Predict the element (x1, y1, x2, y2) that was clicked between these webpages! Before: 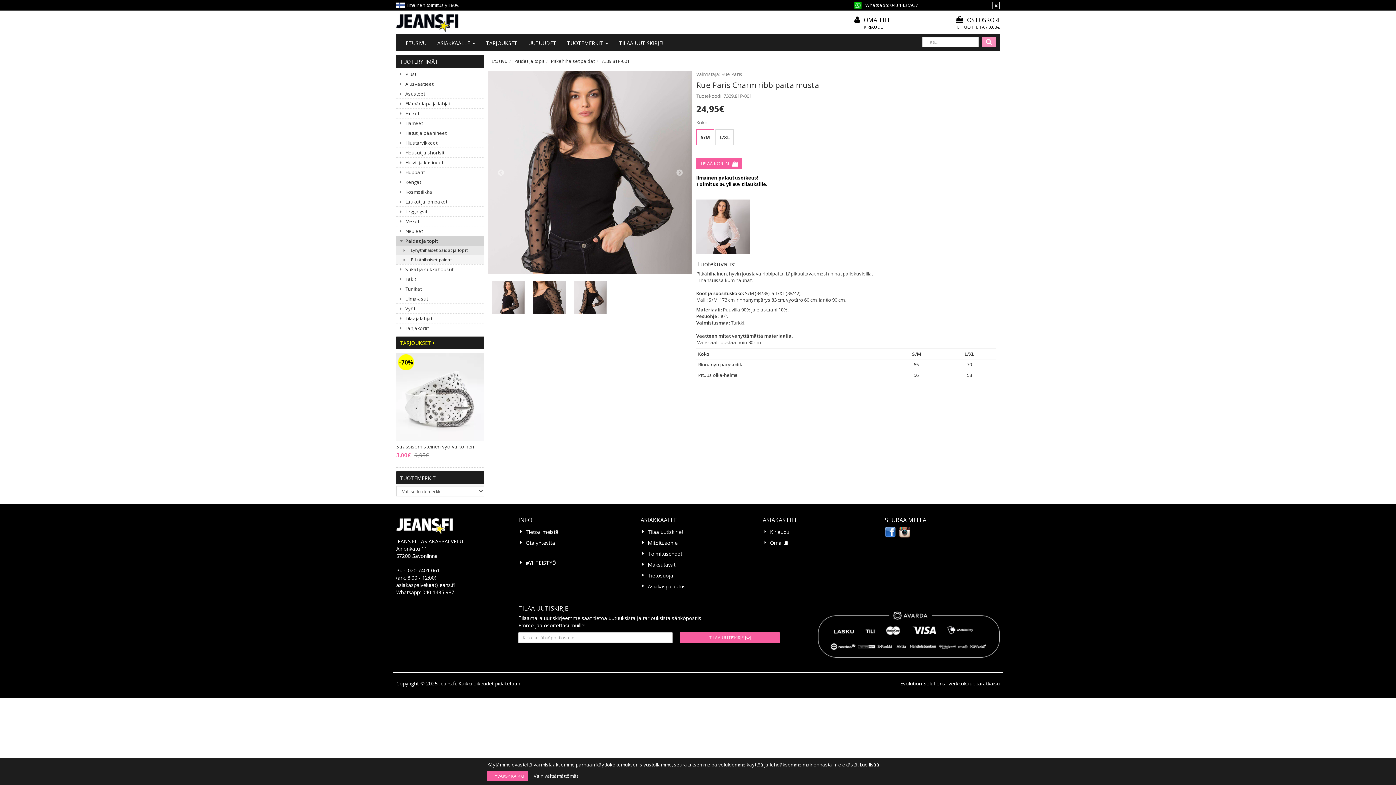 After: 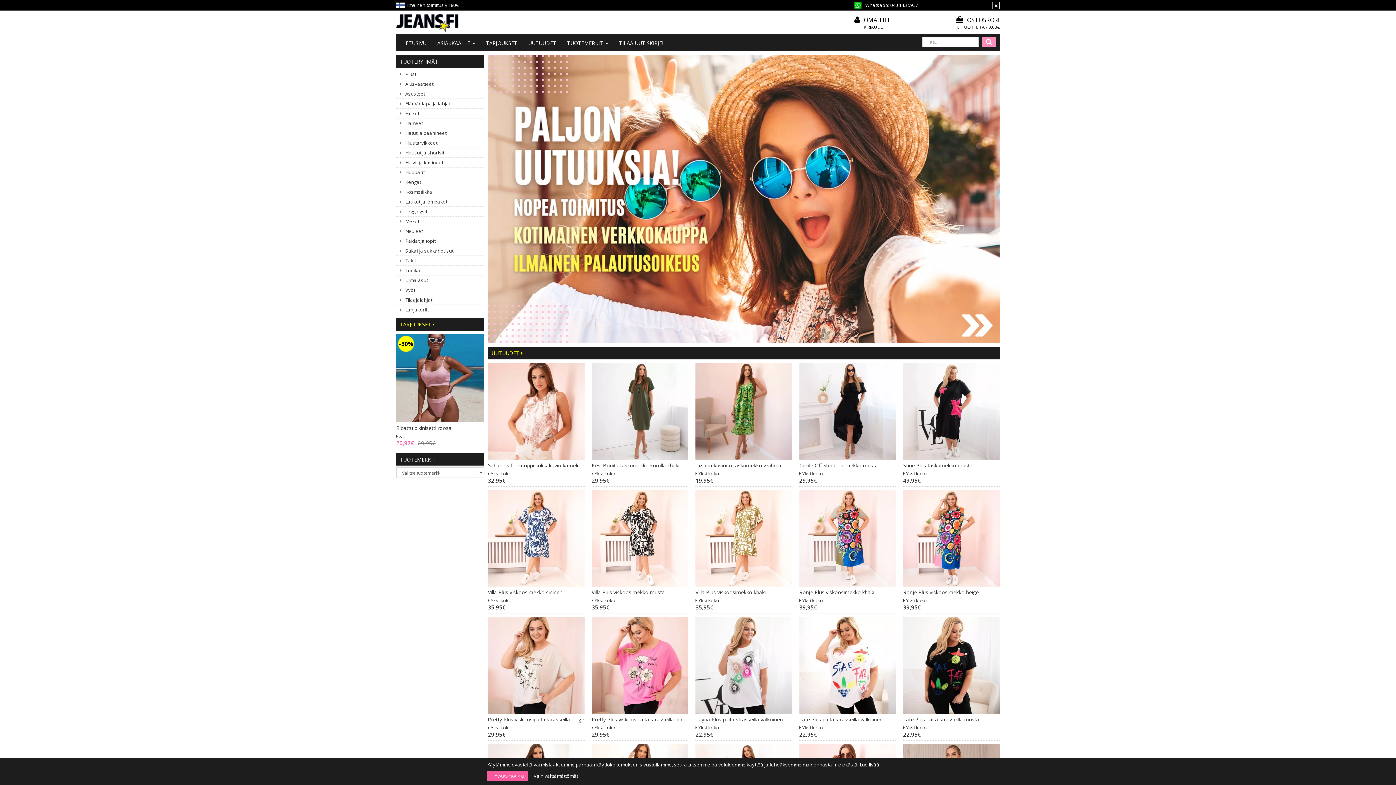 Action: bbox: (396, 14, 458, 32)